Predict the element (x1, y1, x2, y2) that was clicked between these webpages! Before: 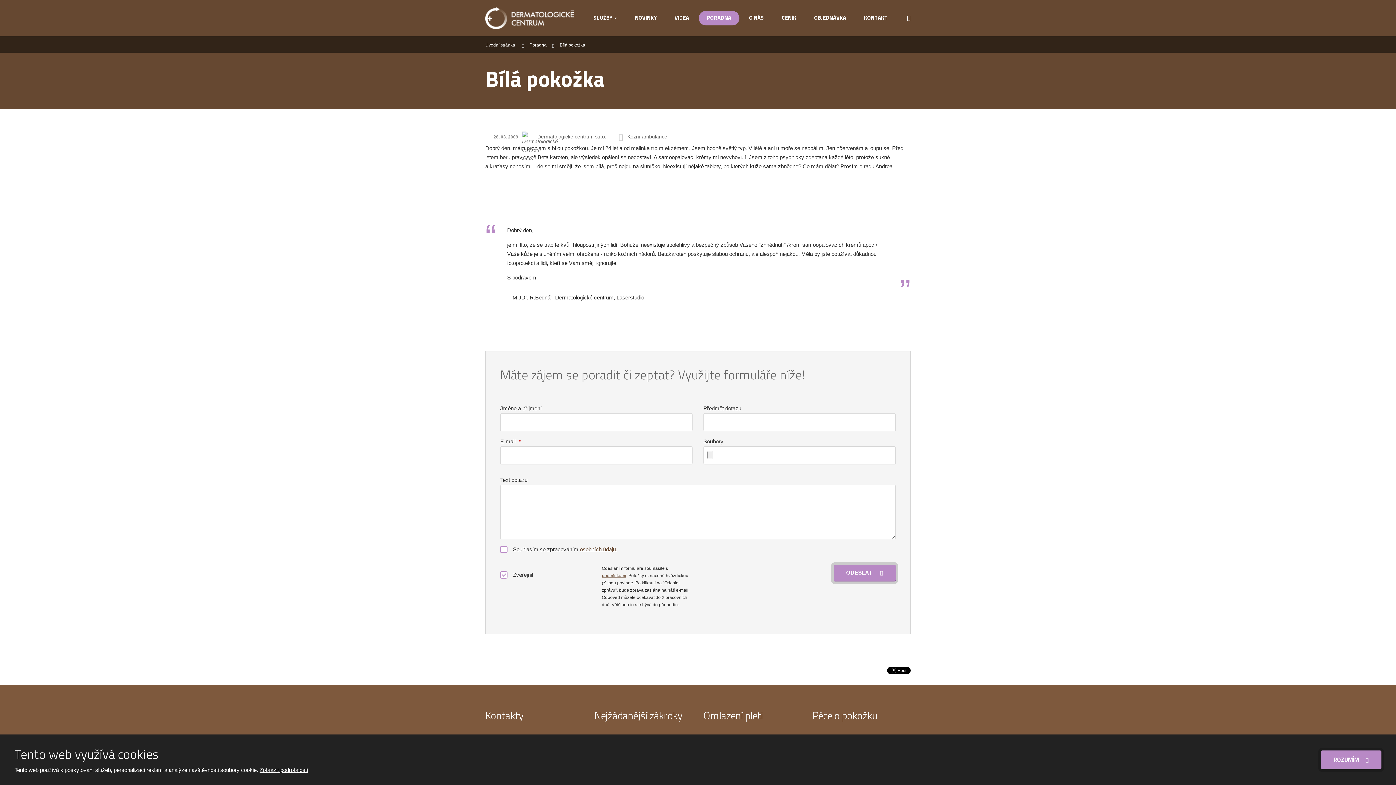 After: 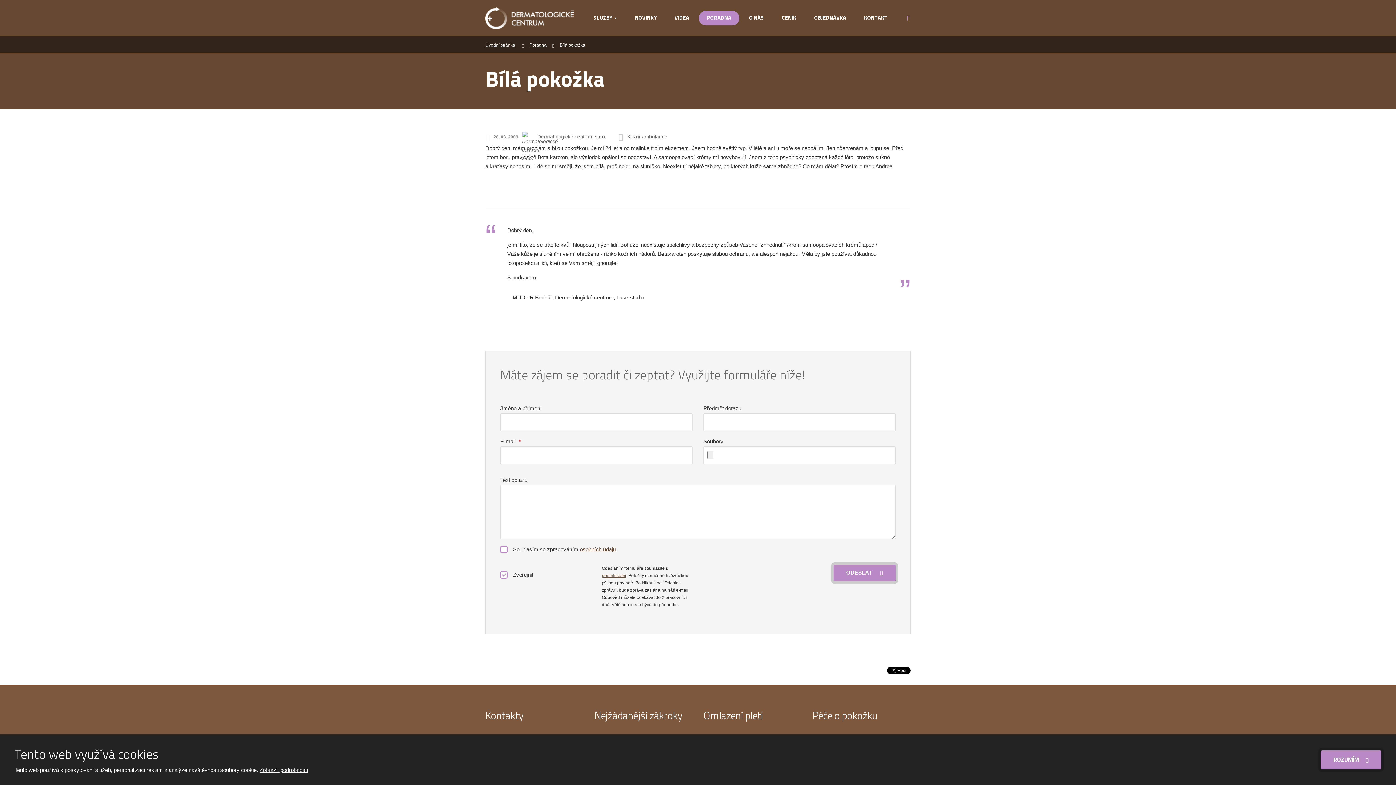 Action: bbox: (907, 15, 910, 21)